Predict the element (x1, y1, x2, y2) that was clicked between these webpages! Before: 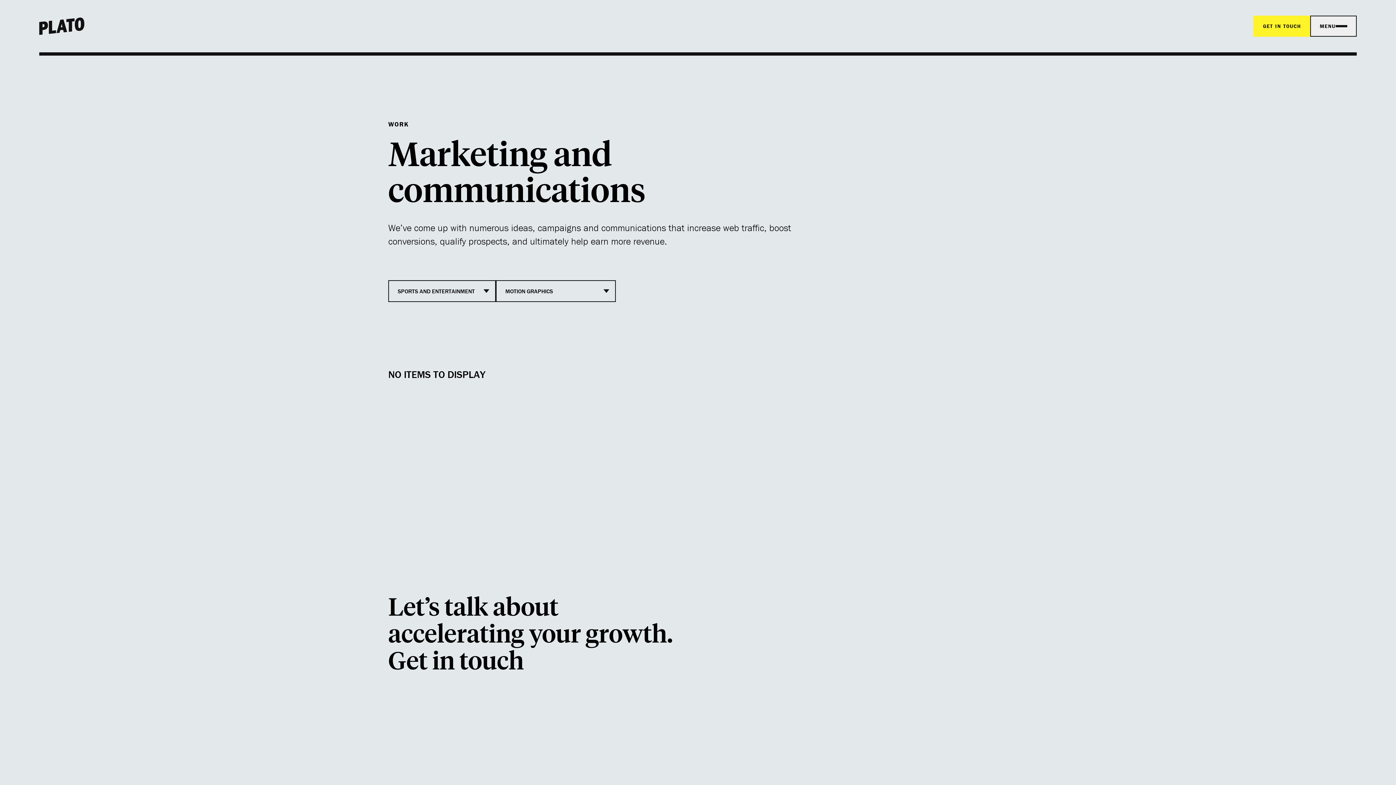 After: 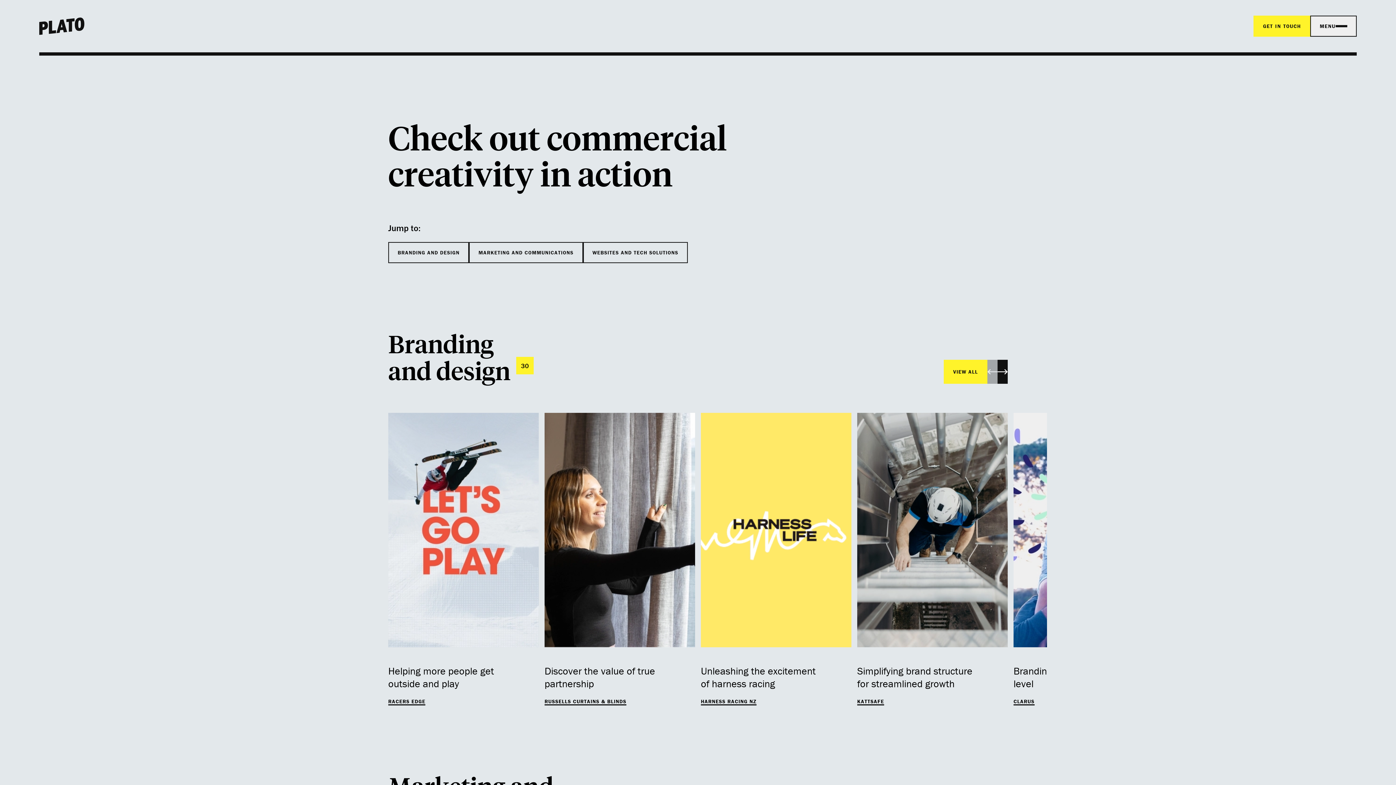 Action: label: Back to parent page bbox: (388, 120, 408, 128)